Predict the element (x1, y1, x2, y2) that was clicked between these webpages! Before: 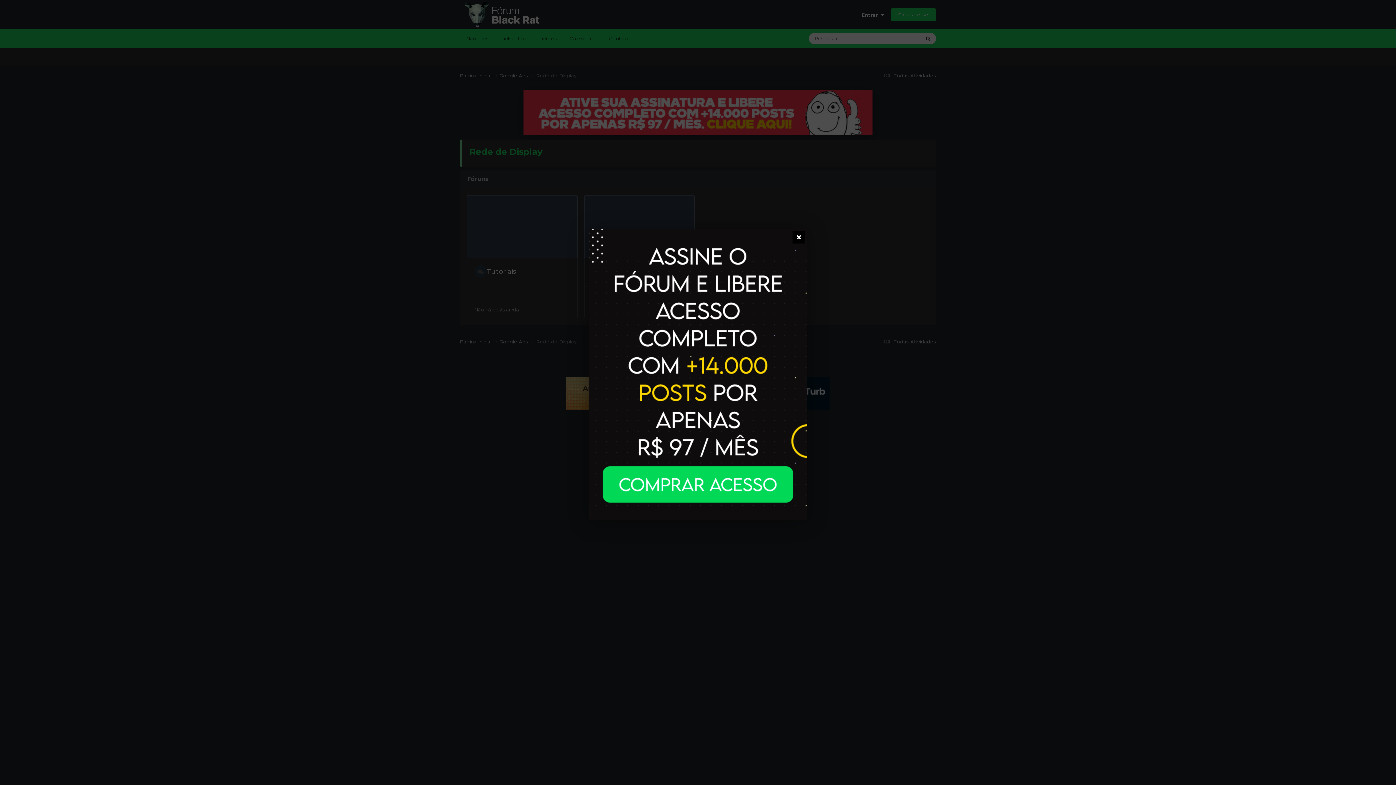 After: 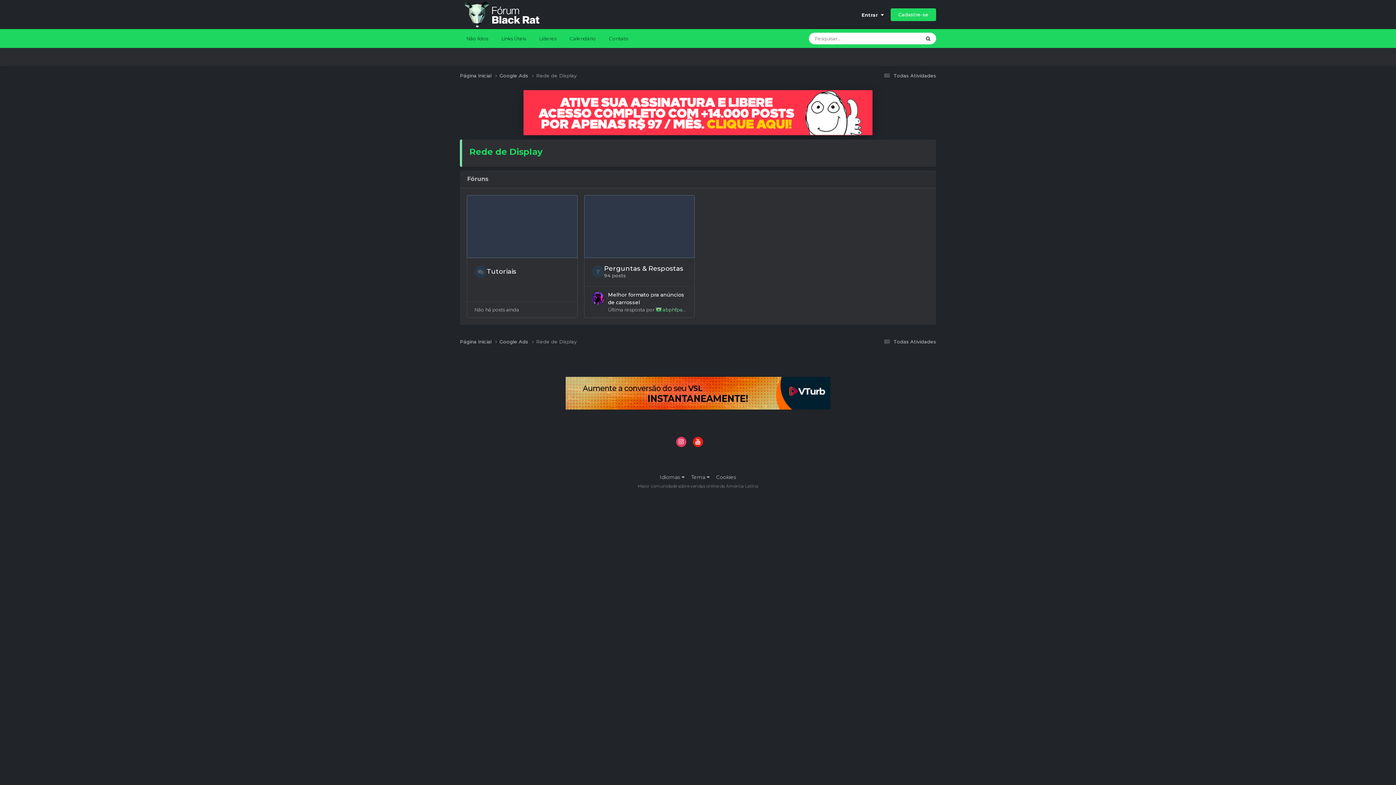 Action: bbox: (589, 371, 807, 376)